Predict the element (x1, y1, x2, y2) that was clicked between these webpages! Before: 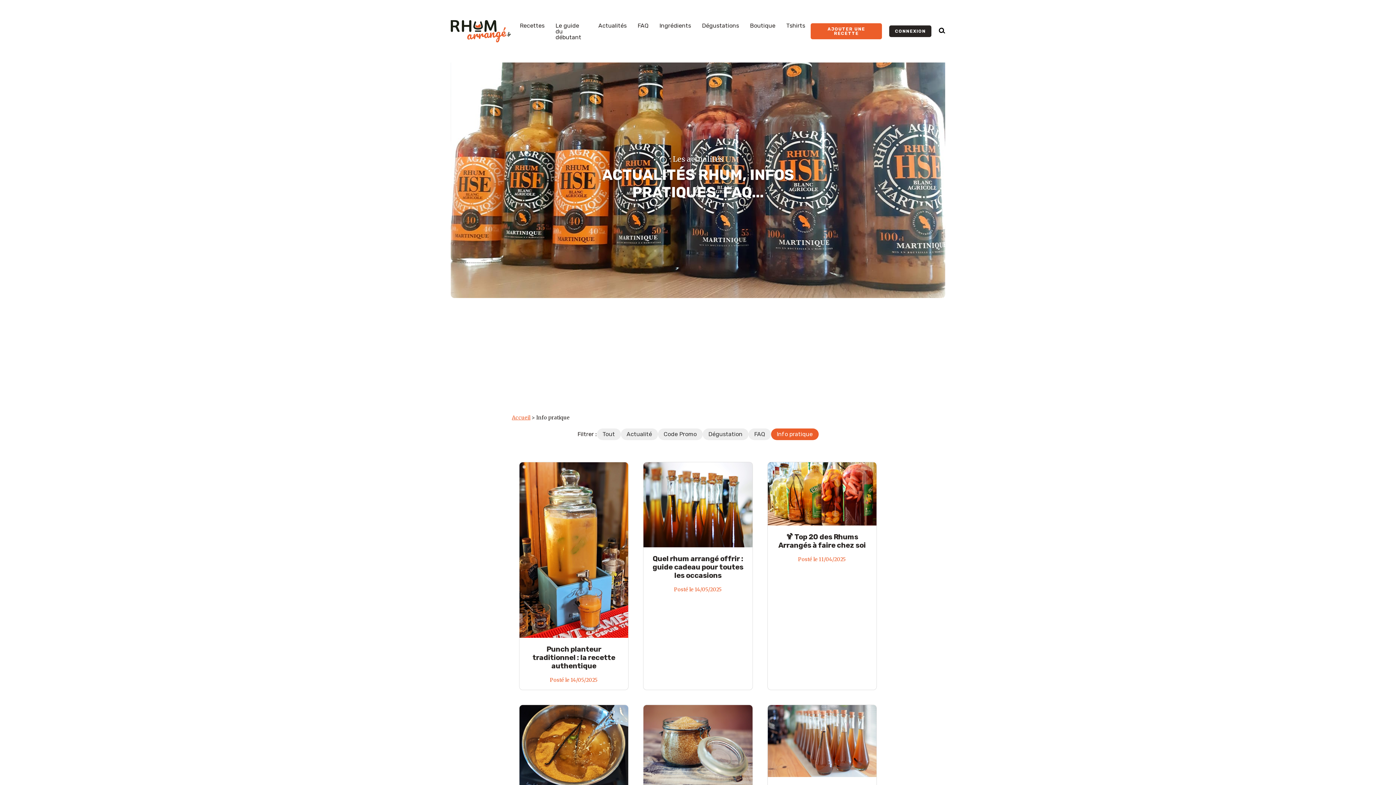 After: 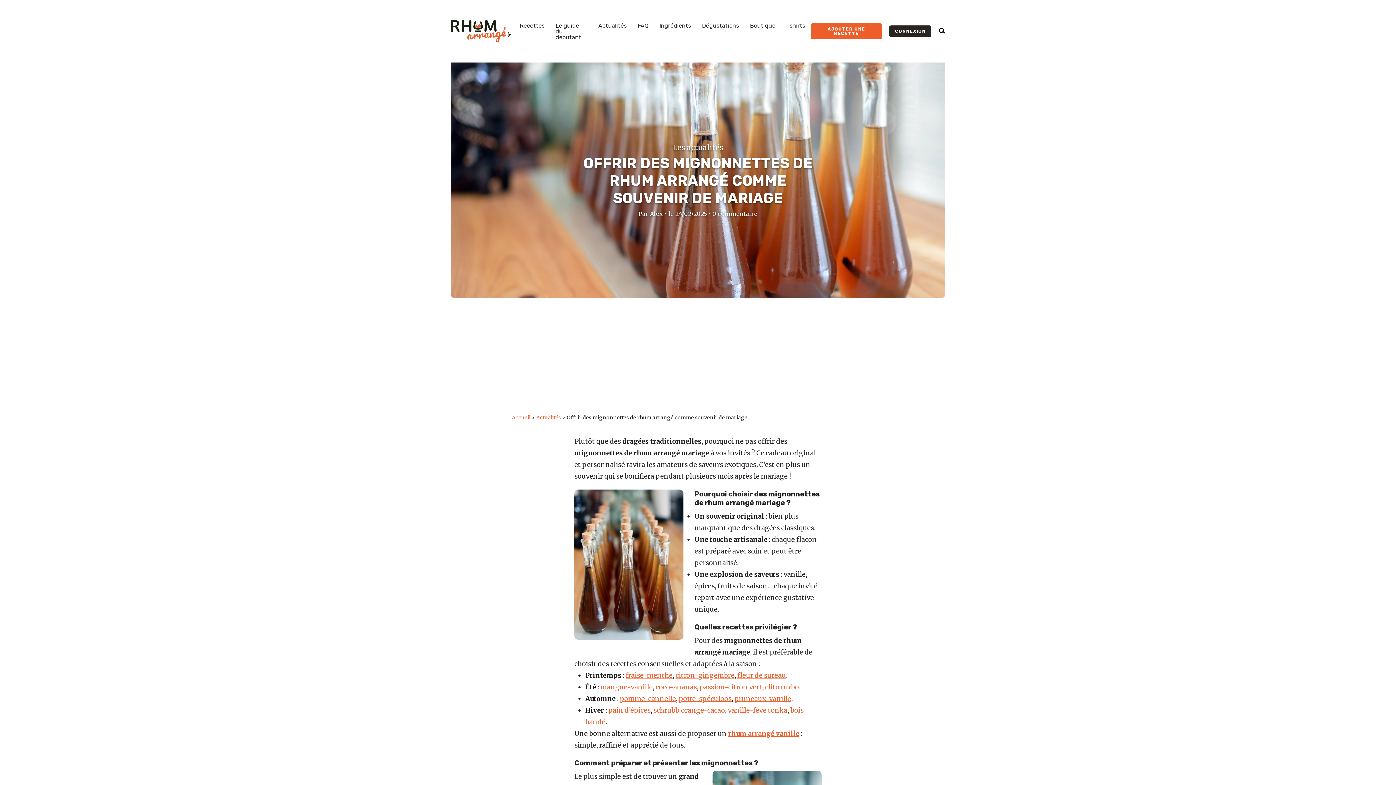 Action: bbox: (767, 704, 877, 777)